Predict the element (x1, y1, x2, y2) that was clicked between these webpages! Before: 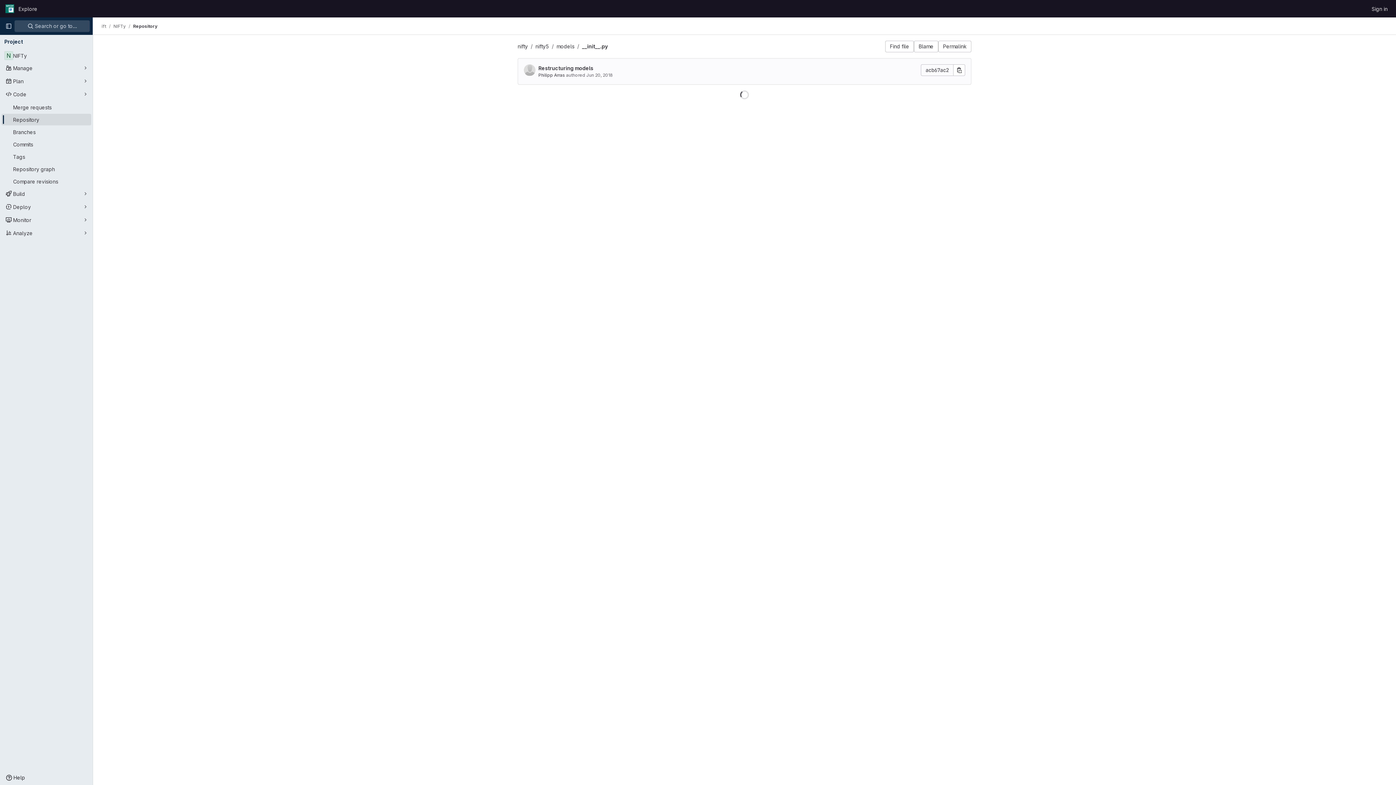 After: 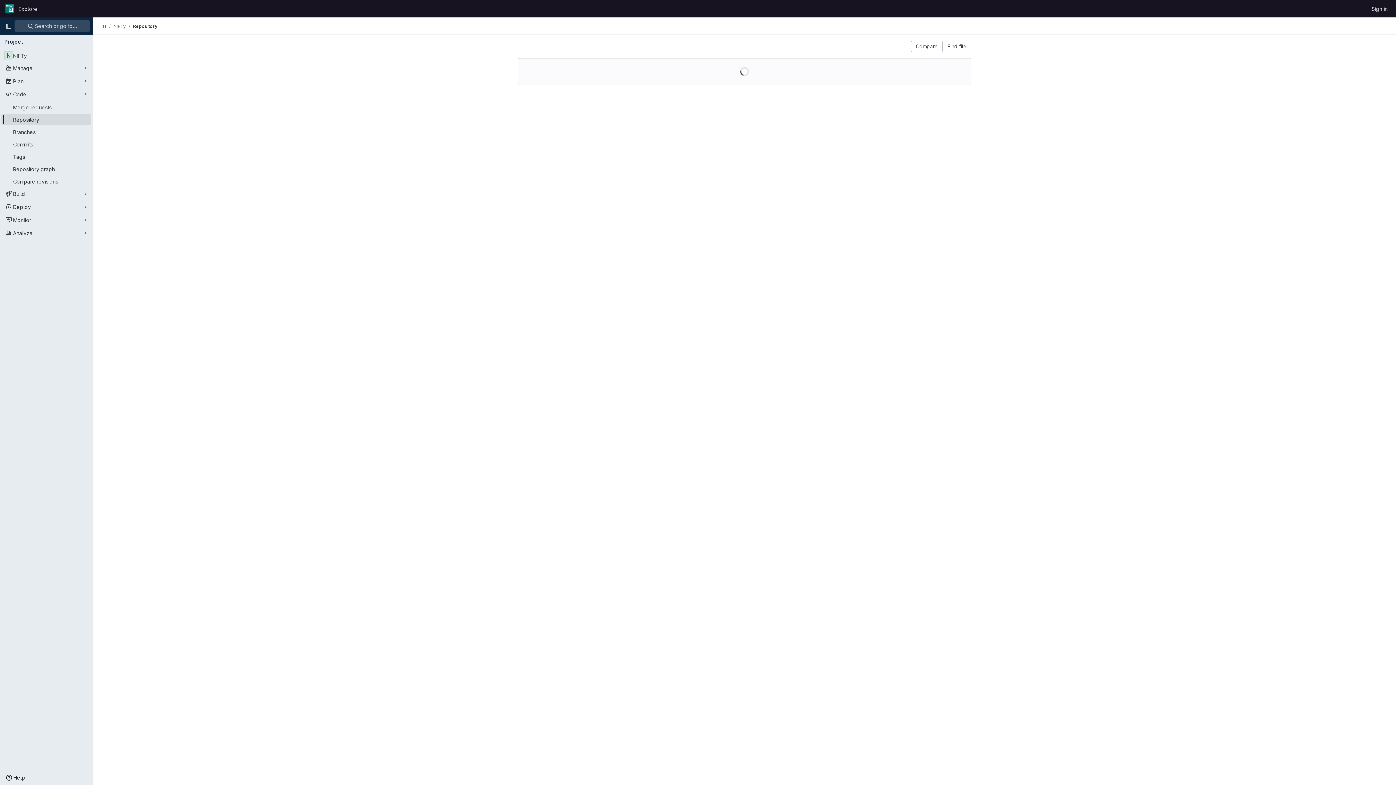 Action: bbox: (535, 43, 549, 49) label: nifty5